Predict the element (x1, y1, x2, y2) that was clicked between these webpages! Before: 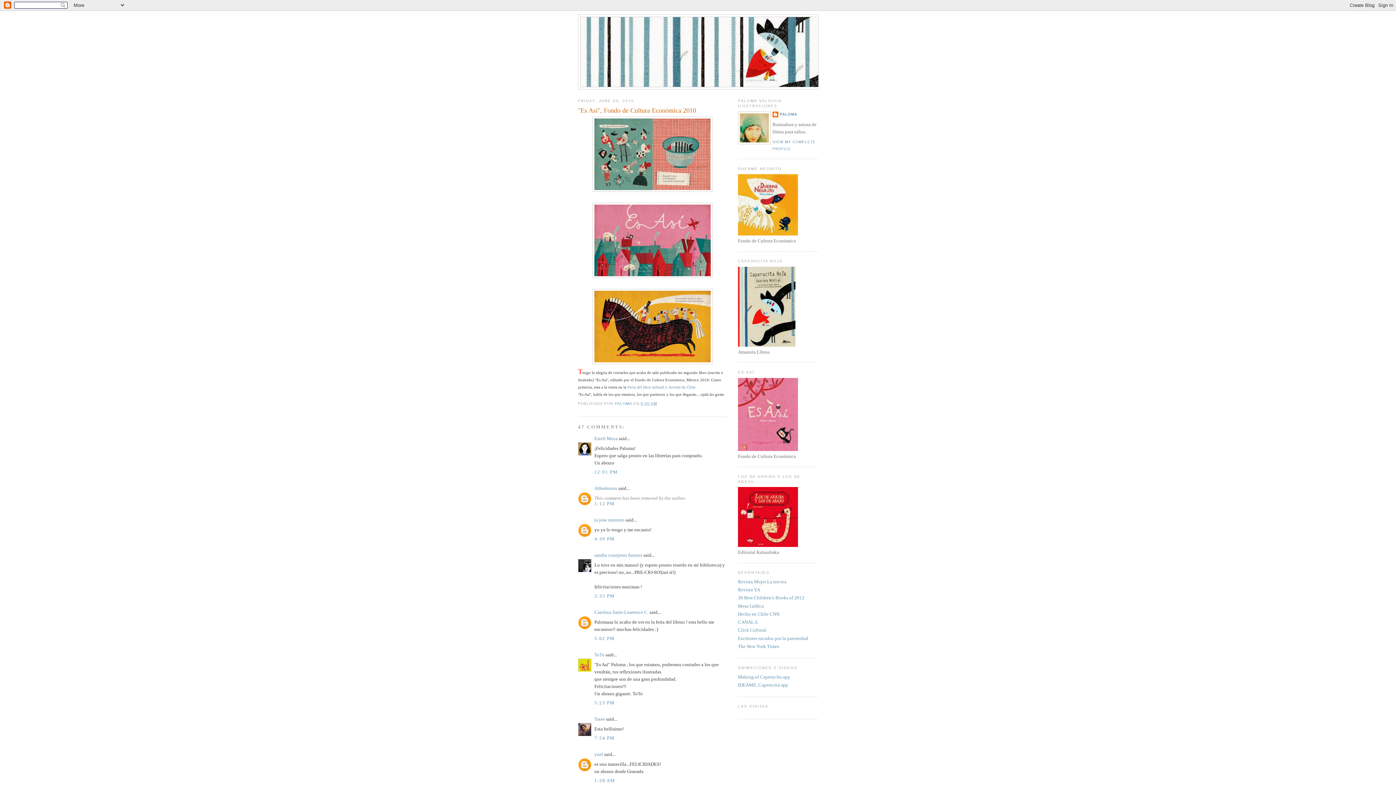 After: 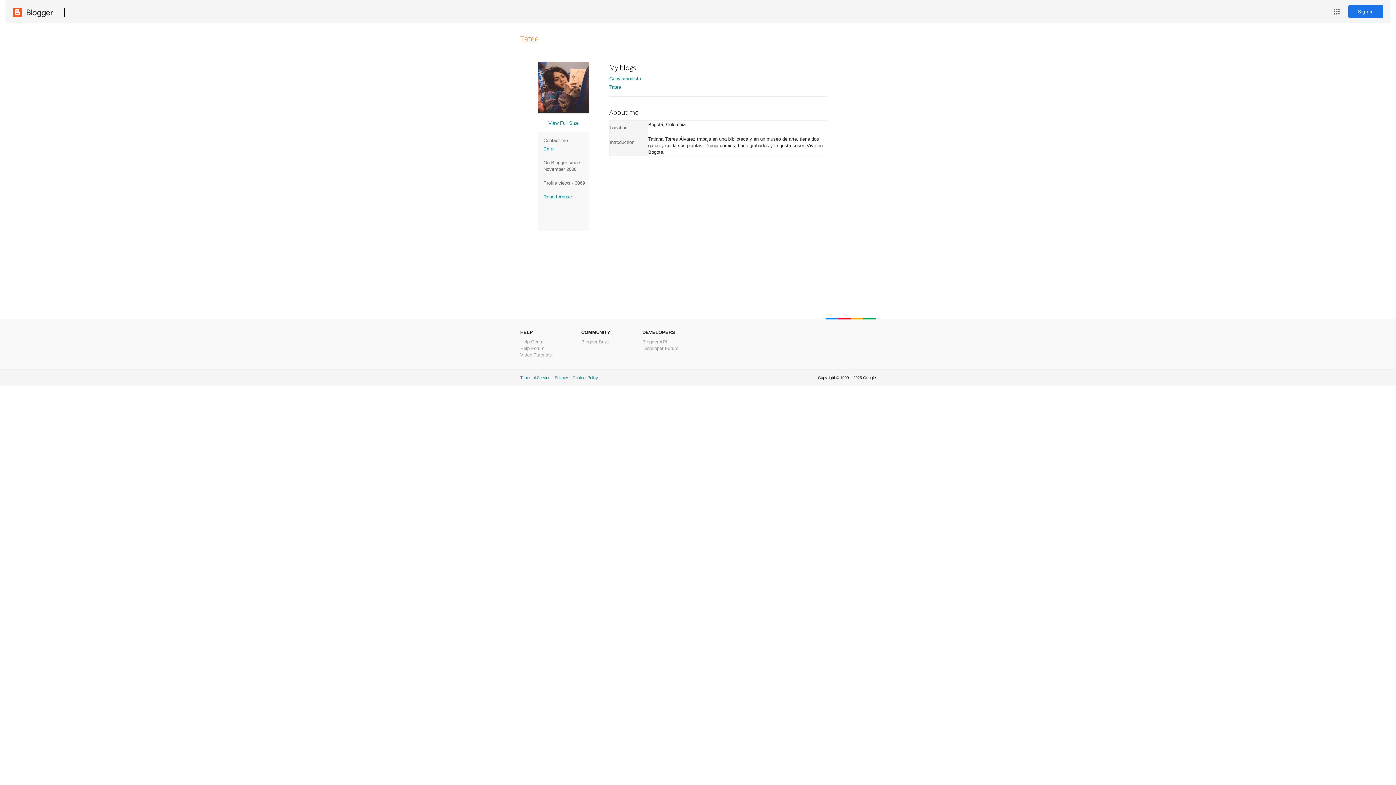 Action: label: Tatee bbox: (594, 716, 605, 722)